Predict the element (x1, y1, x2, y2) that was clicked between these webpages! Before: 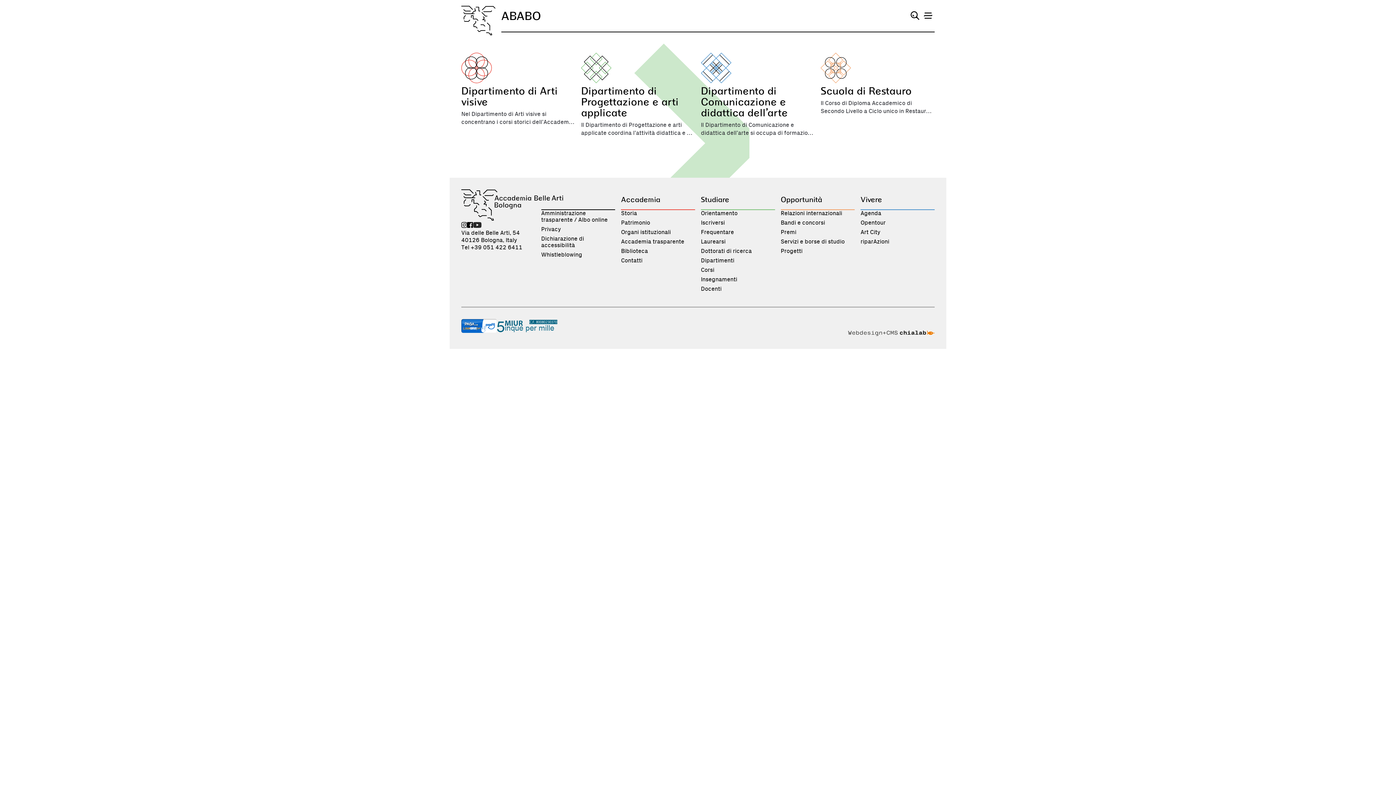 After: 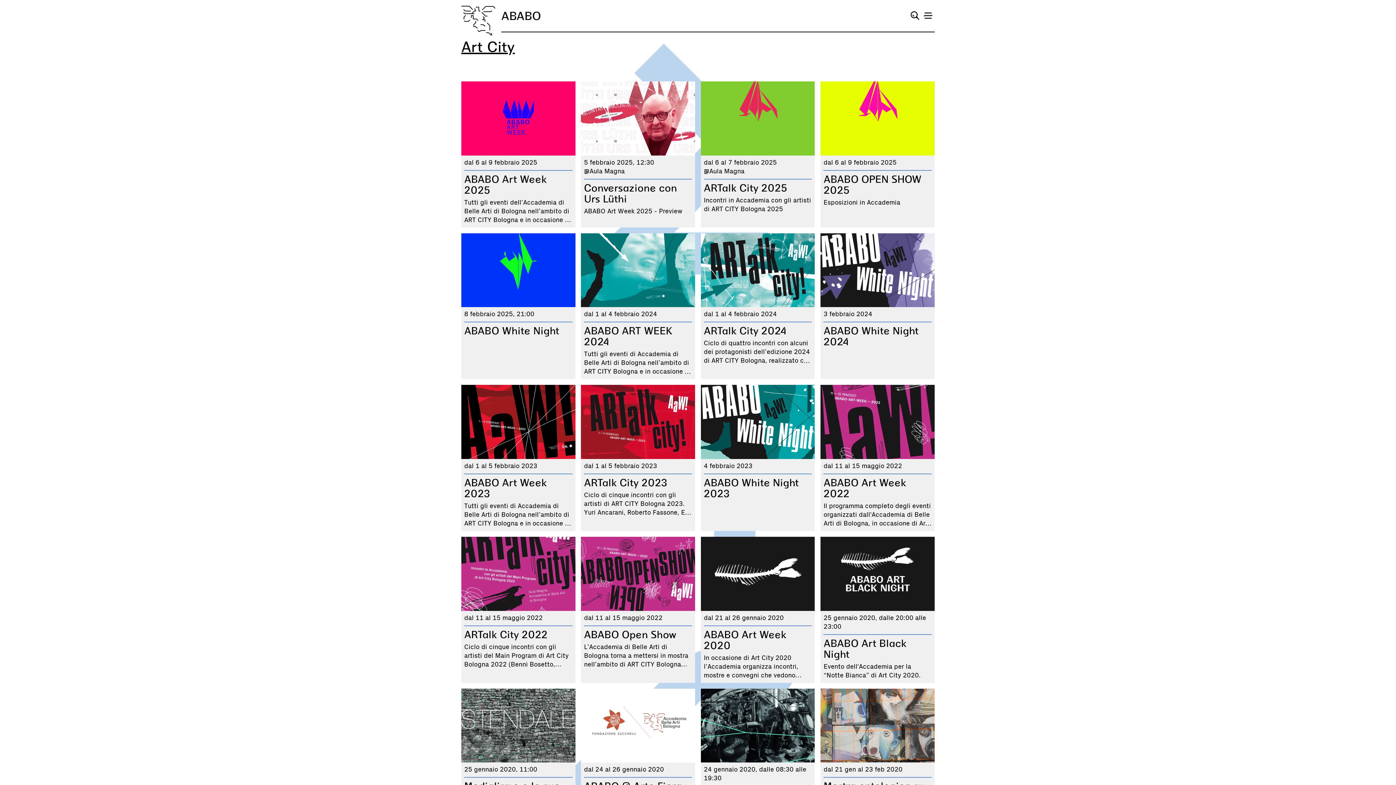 Action: bbox: (860, 229, 880, 235) label: Art City